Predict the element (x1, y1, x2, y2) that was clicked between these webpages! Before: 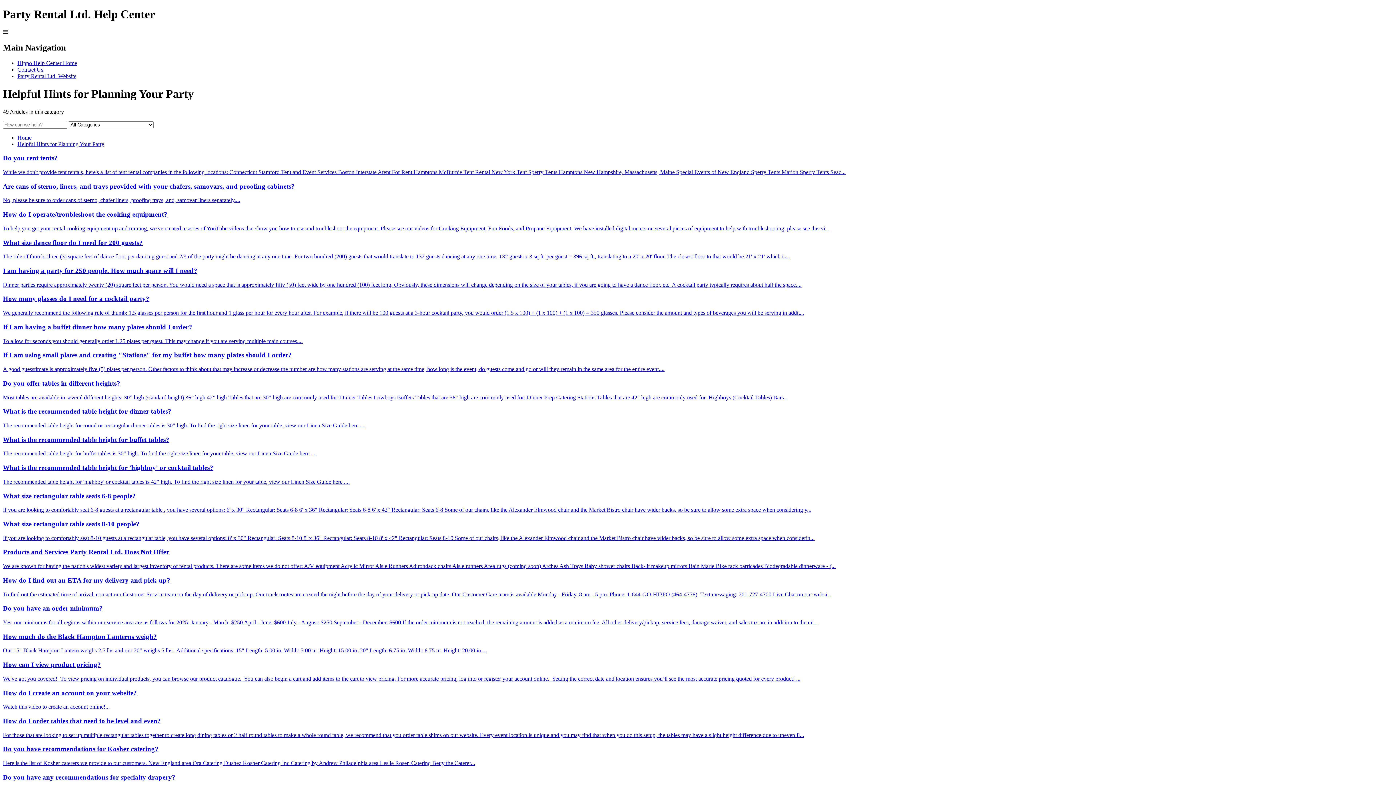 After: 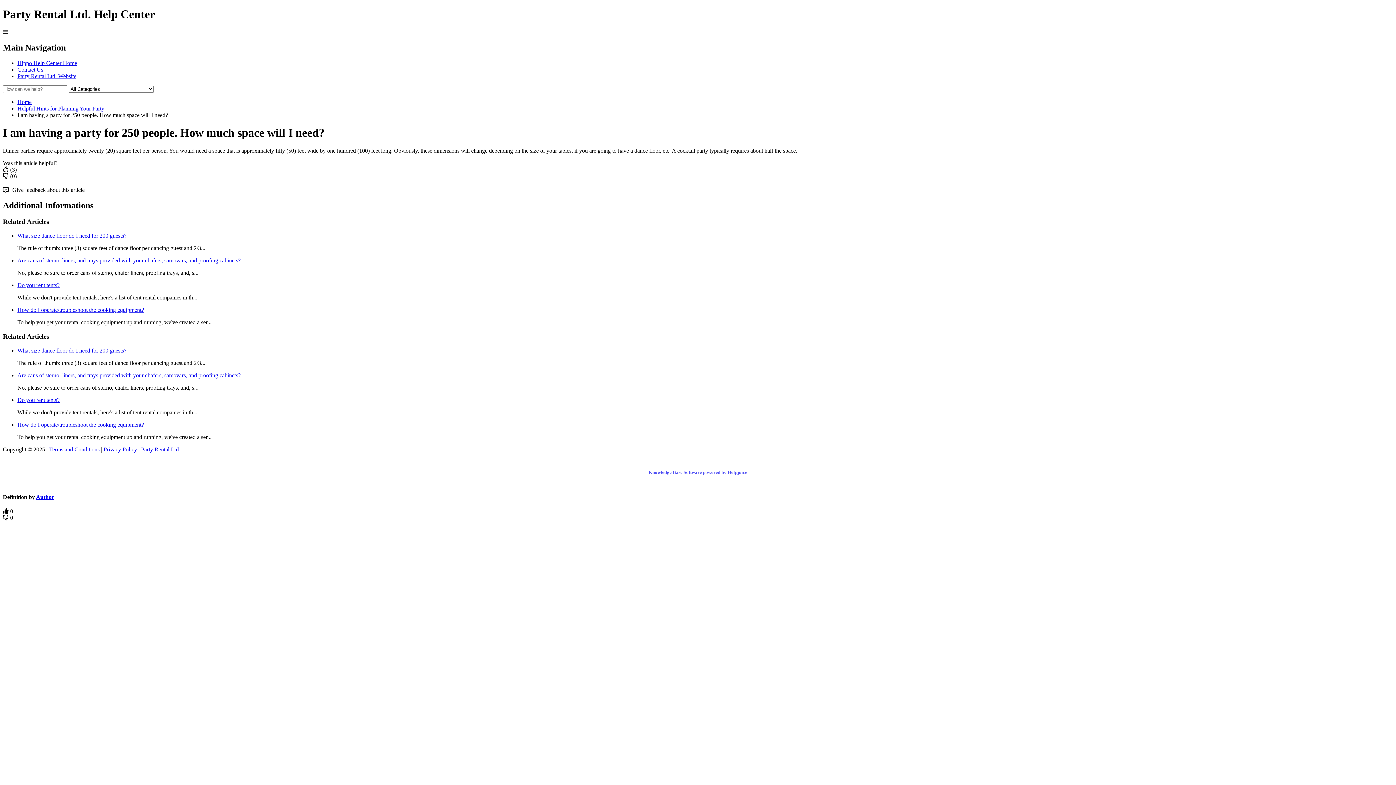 Action: label: I am having a party for 250 people. How much space will I need? bbox: (2, 266, 1393, 274)